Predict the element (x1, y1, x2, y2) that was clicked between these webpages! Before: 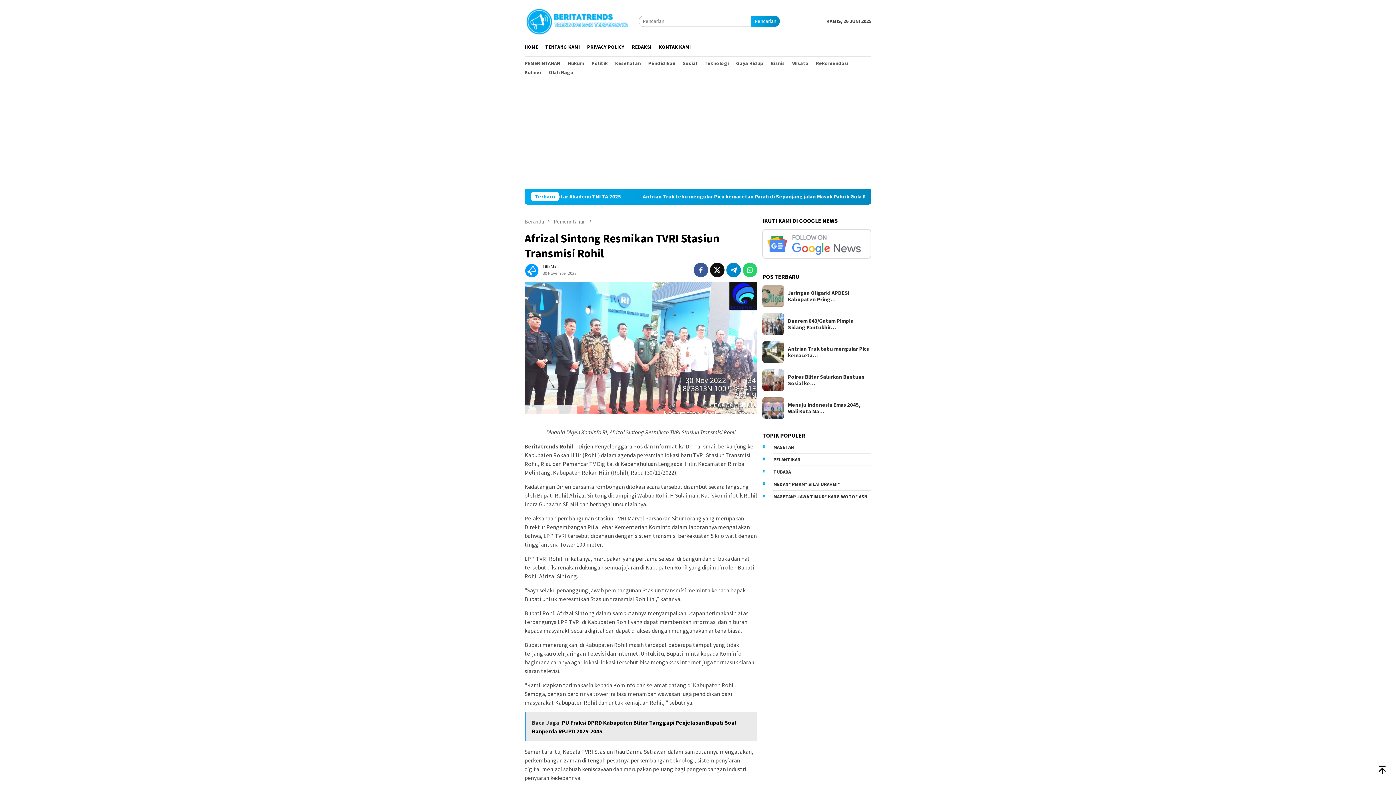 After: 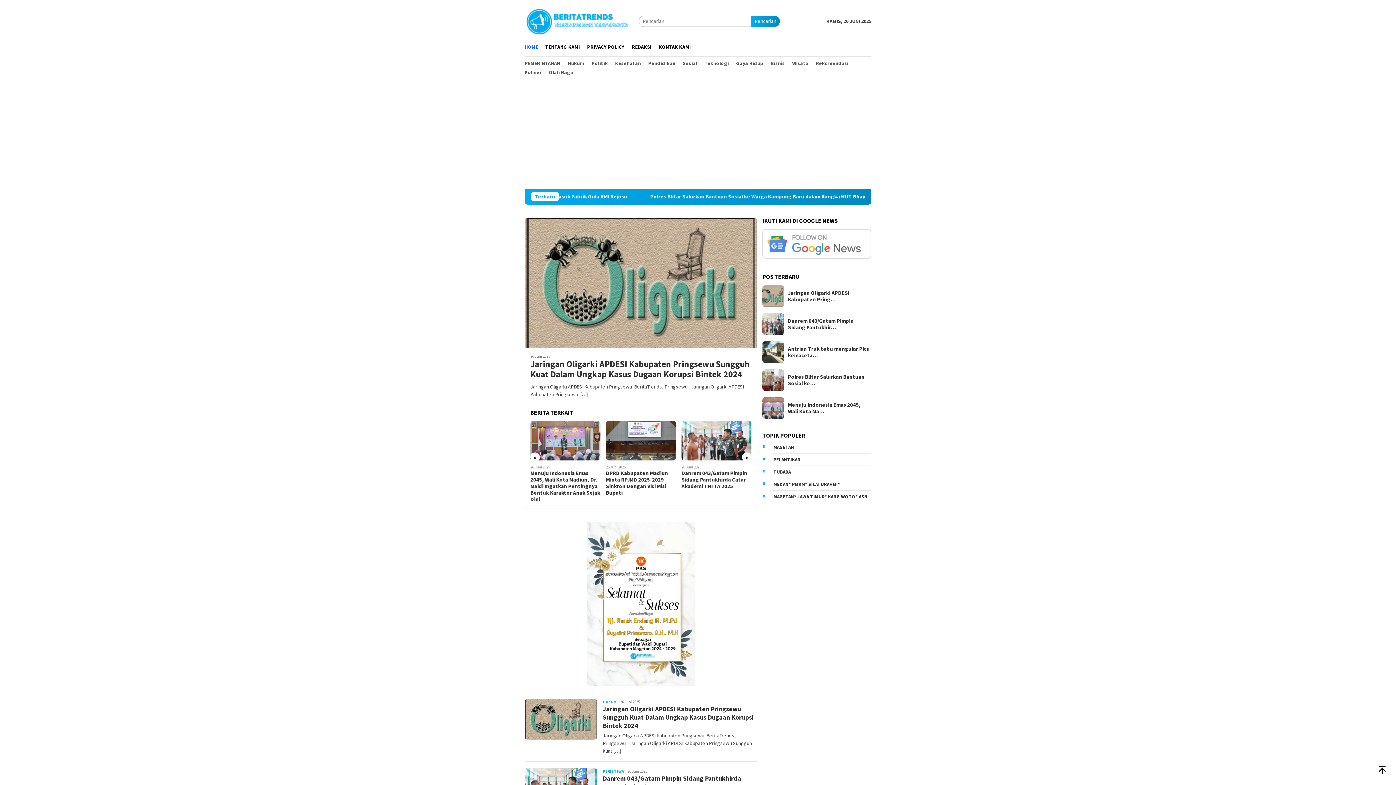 Action: label: HOME bbox: (521, 37, 541, 56)